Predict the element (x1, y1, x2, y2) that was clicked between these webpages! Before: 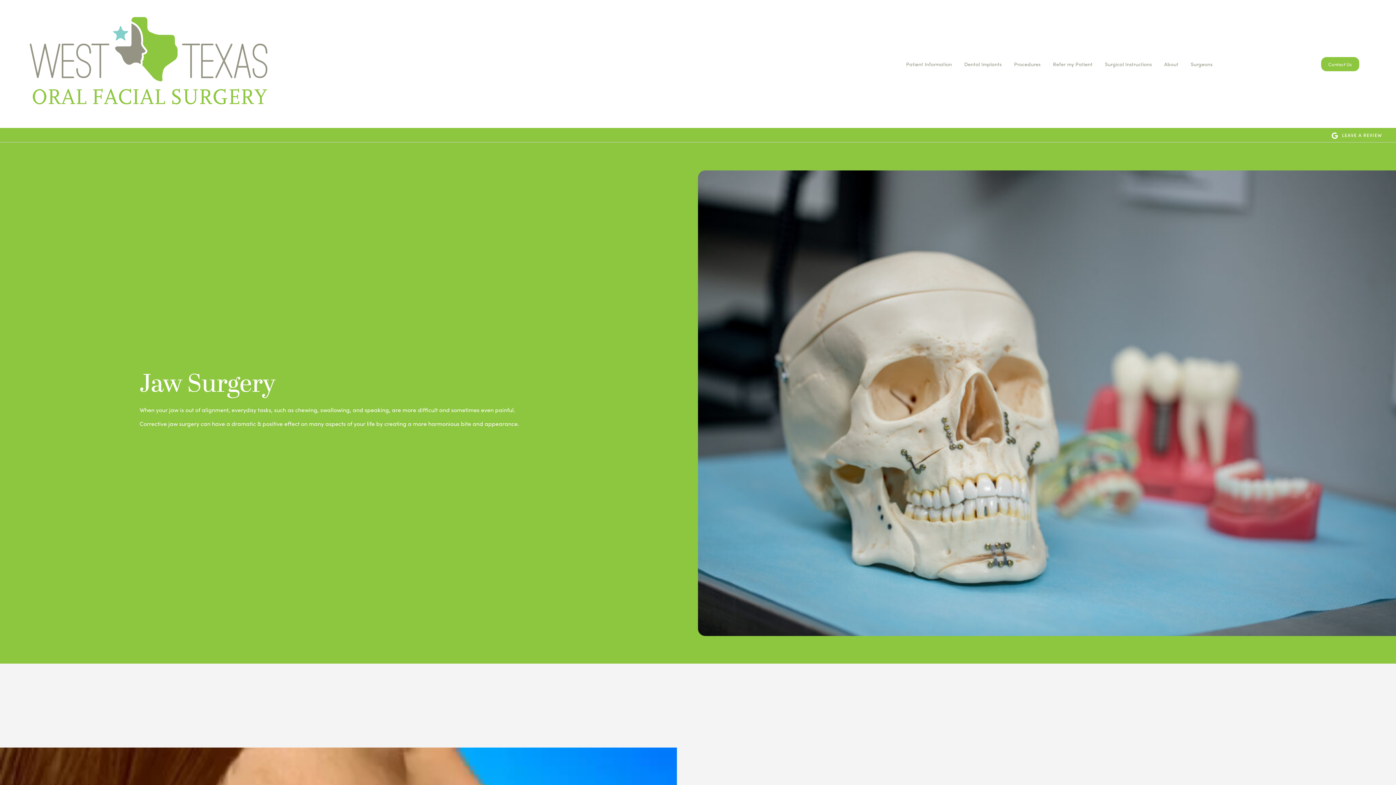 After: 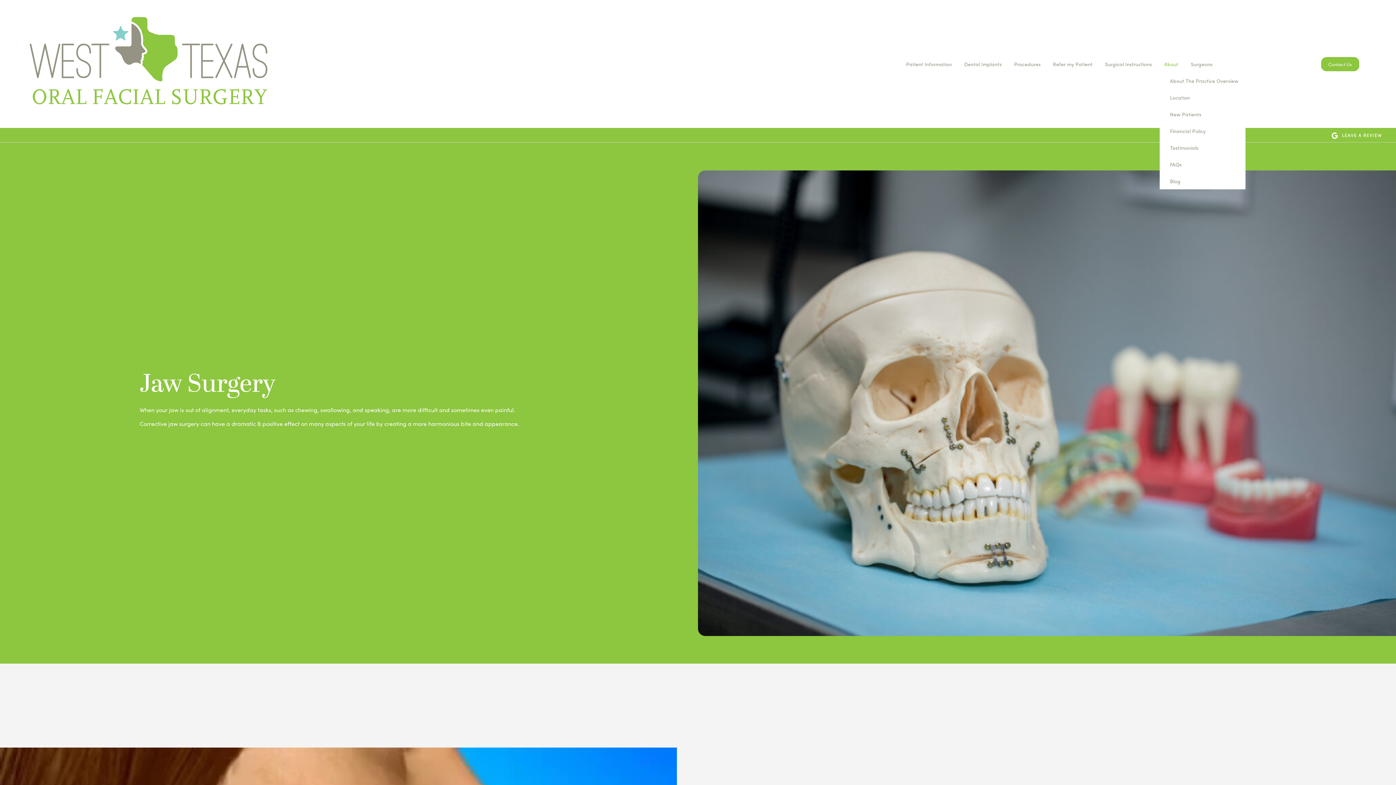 Action: bbox: (1160, 55, 1186, 72) label: About